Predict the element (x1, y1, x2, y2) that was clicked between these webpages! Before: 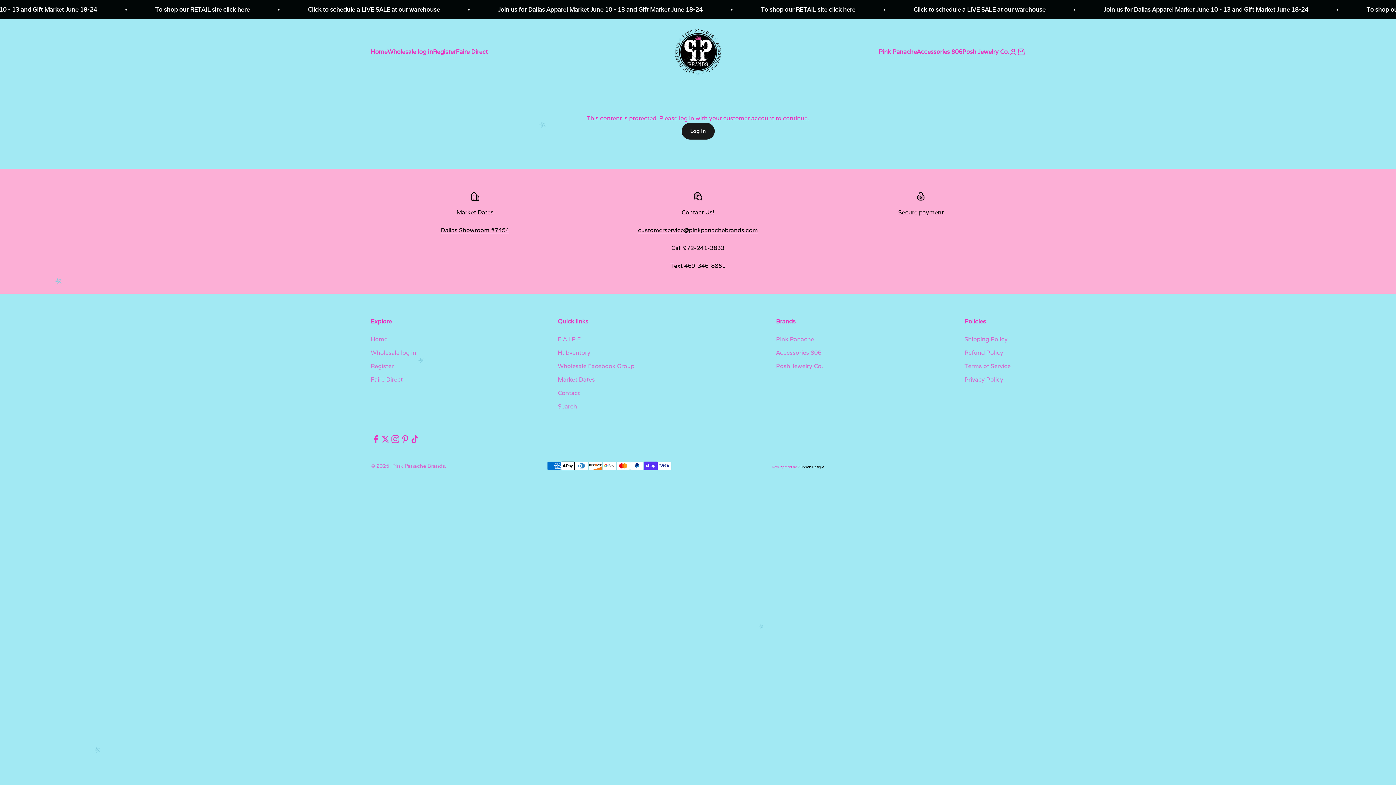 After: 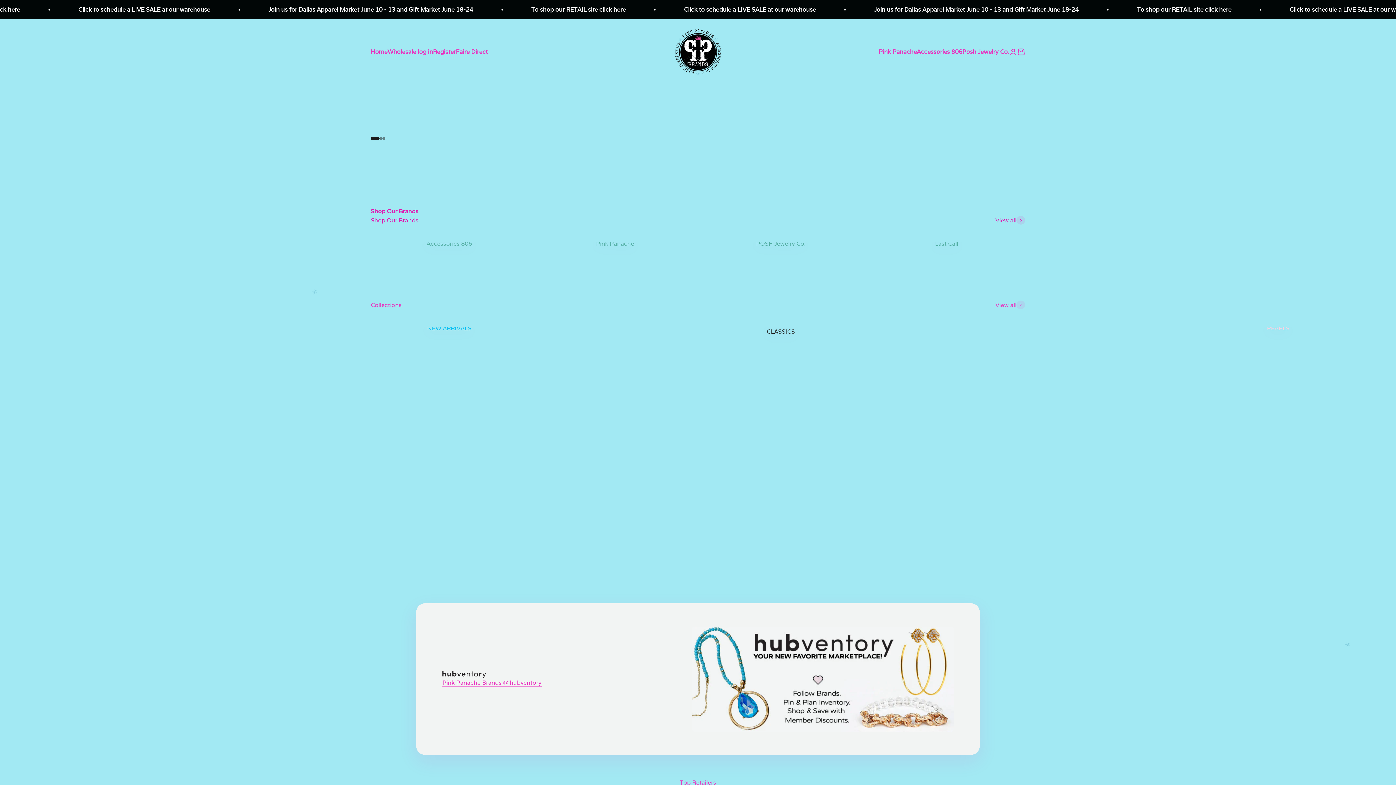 Action: bbox: (370, 334, 387, 343) label: Home